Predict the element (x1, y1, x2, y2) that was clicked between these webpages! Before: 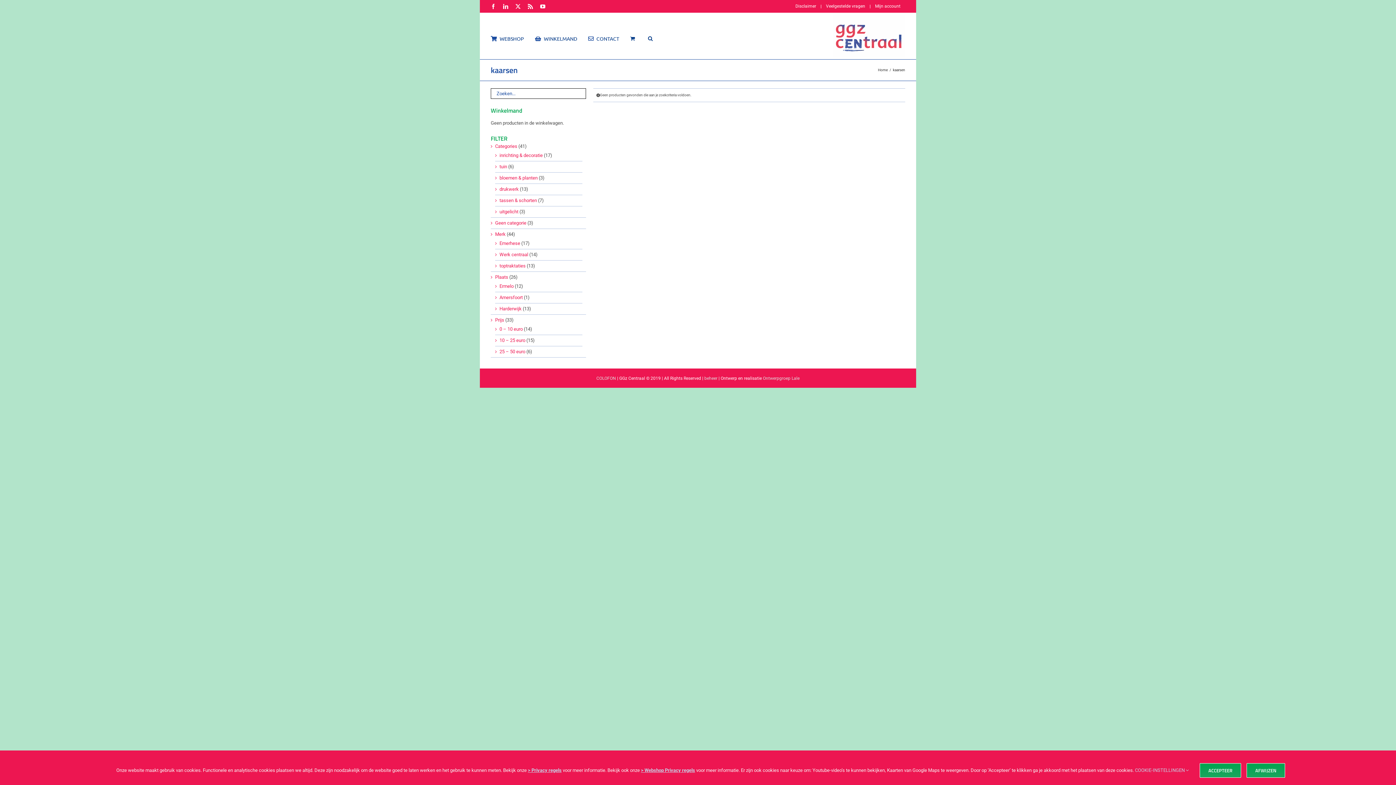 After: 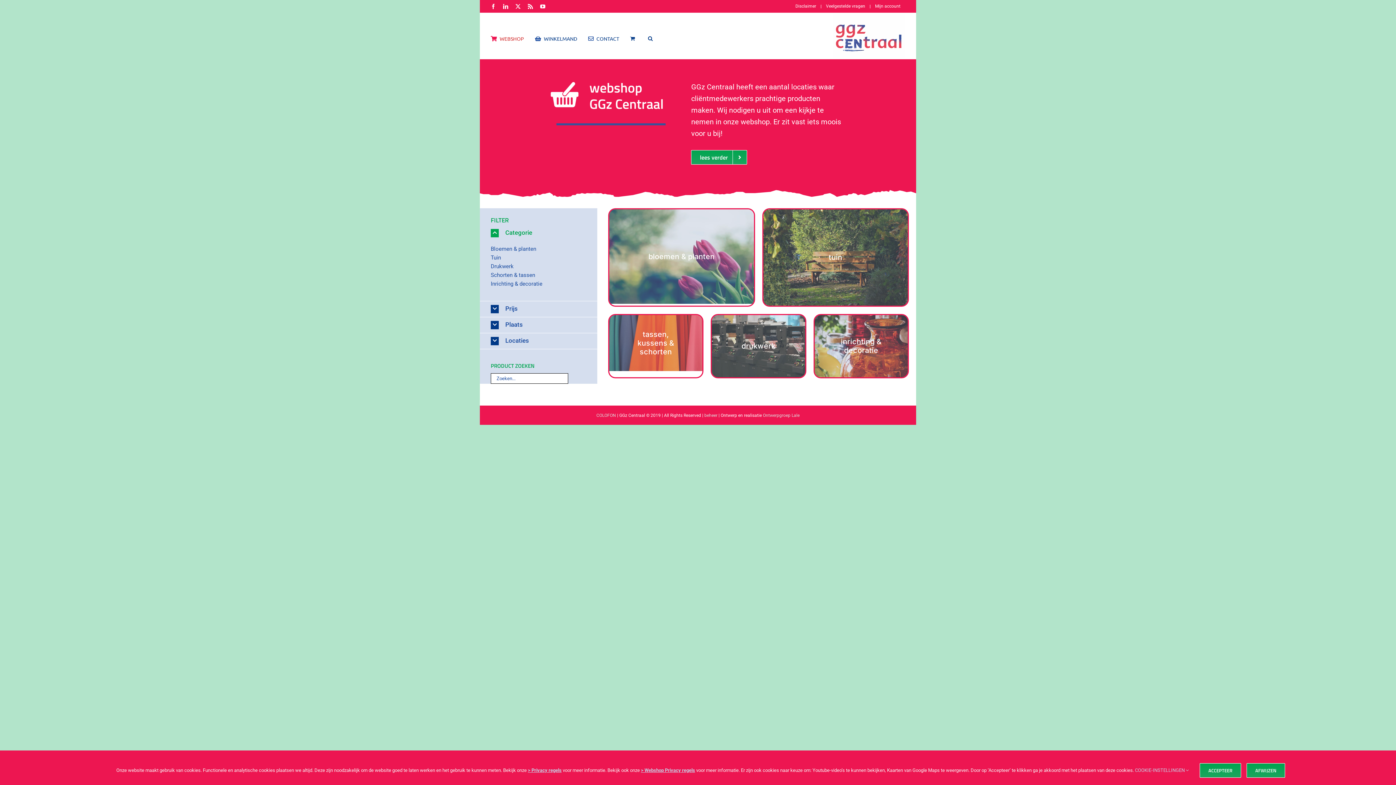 Action: bbox: (490, 20, 524, 56) label: WEBSHOP